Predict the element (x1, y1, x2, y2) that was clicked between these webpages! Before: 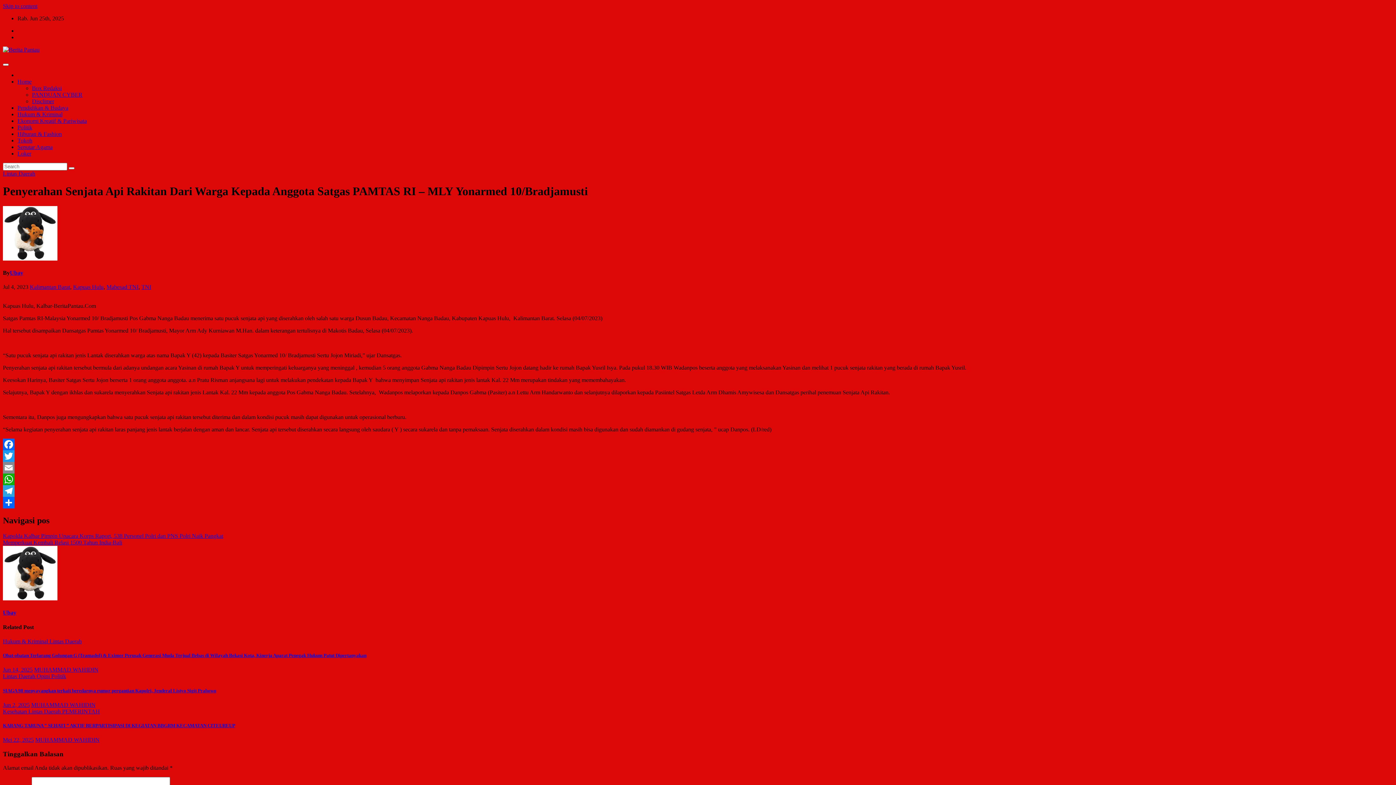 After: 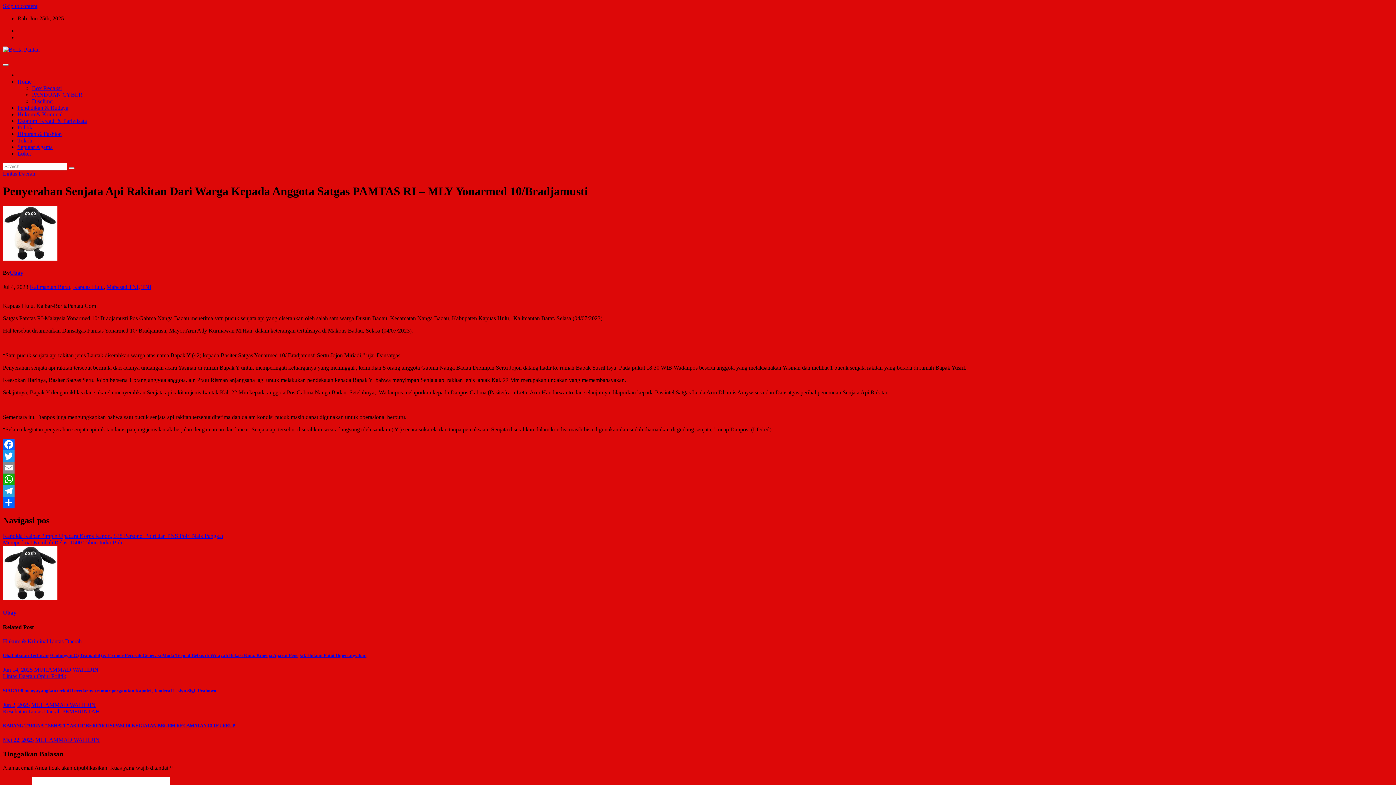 Action: bbox: (2, 485, 1393, 497) label: Telegram